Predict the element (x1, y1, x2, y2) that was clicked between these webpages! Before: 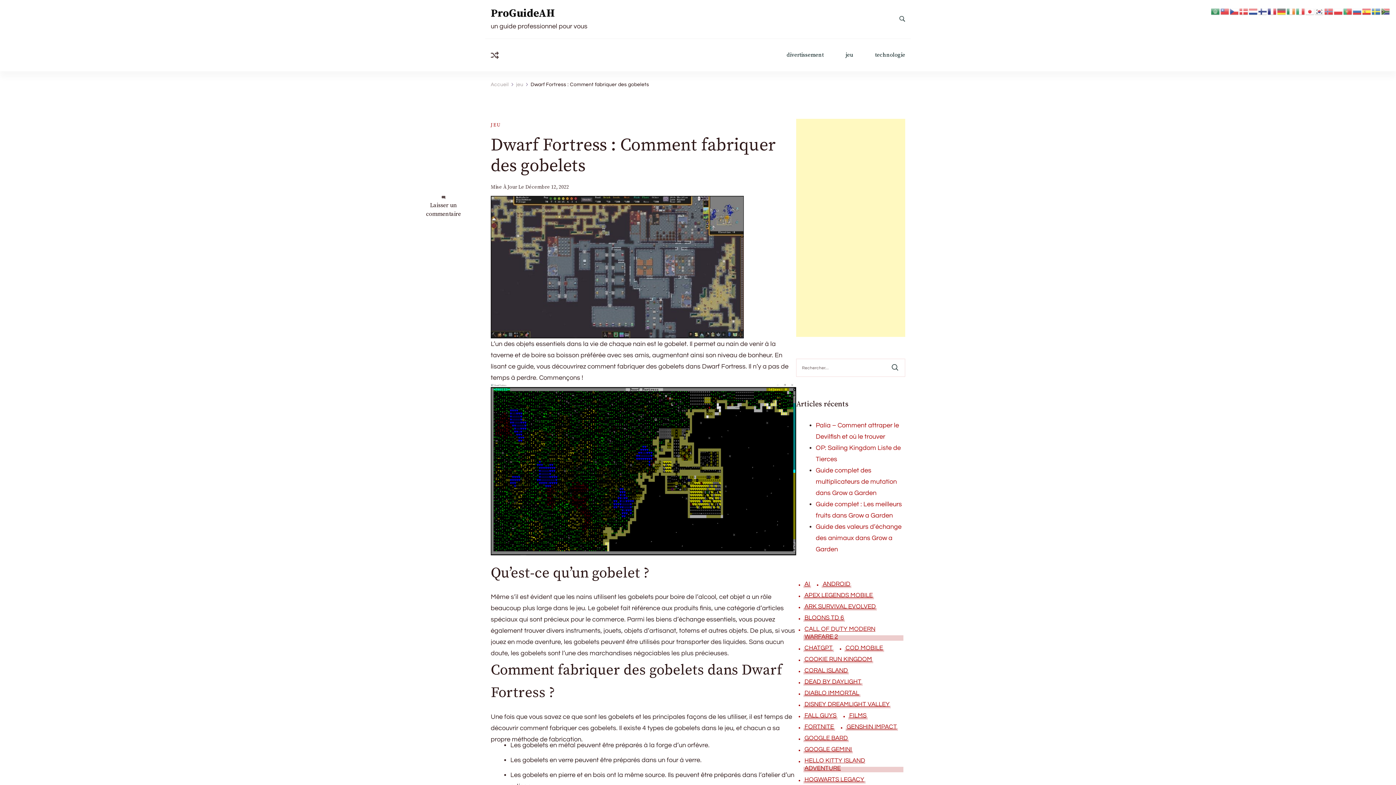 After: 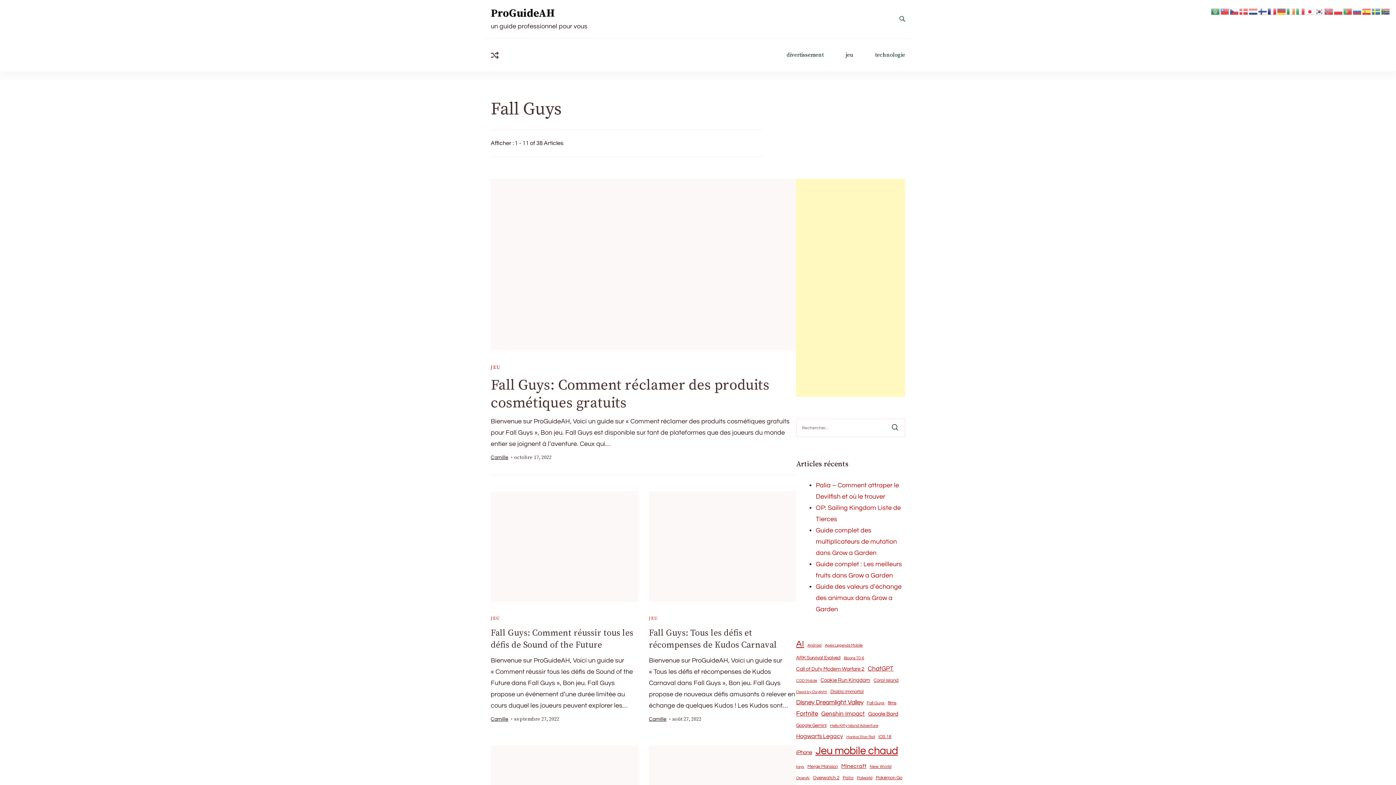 Action: bbox: (803, 712, 837, 720) label: Fall Guys (38 éléments)